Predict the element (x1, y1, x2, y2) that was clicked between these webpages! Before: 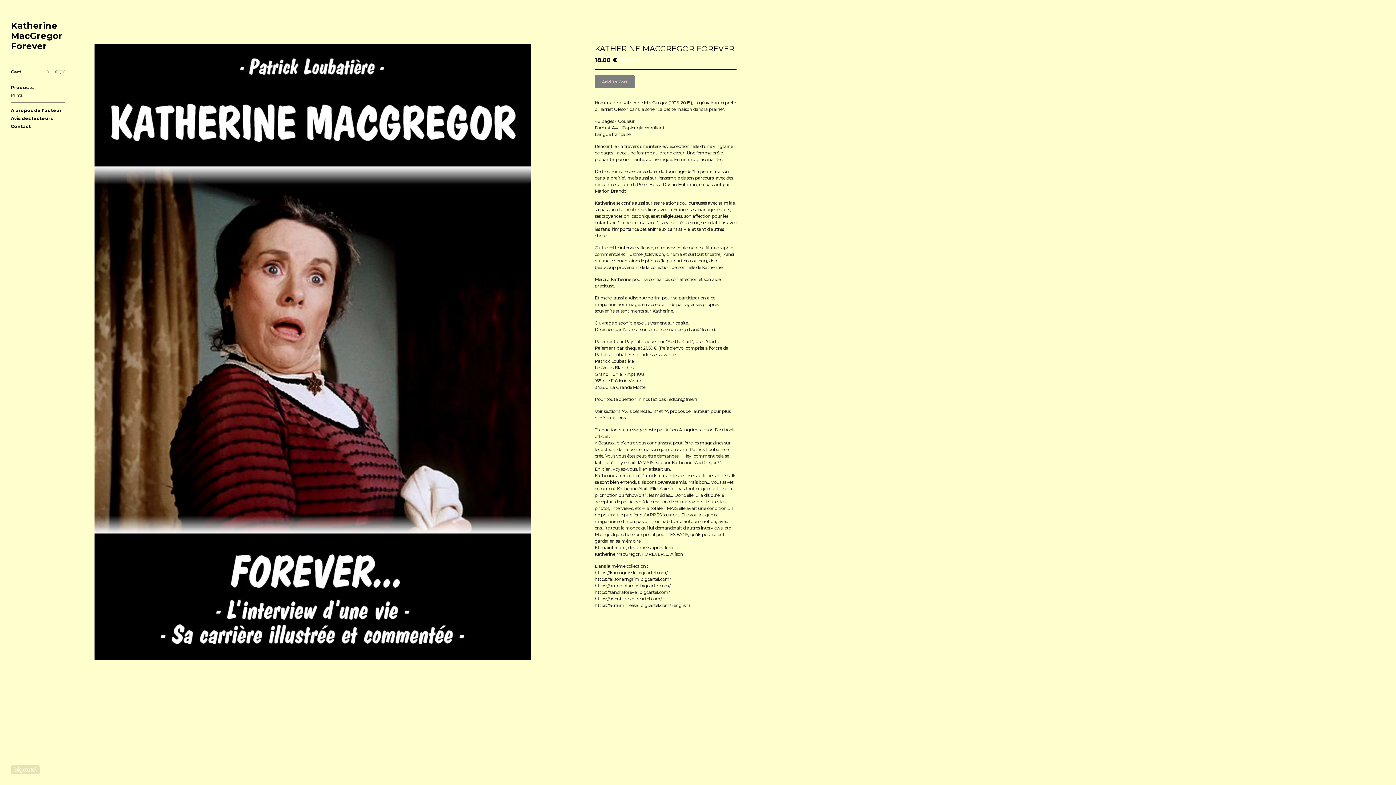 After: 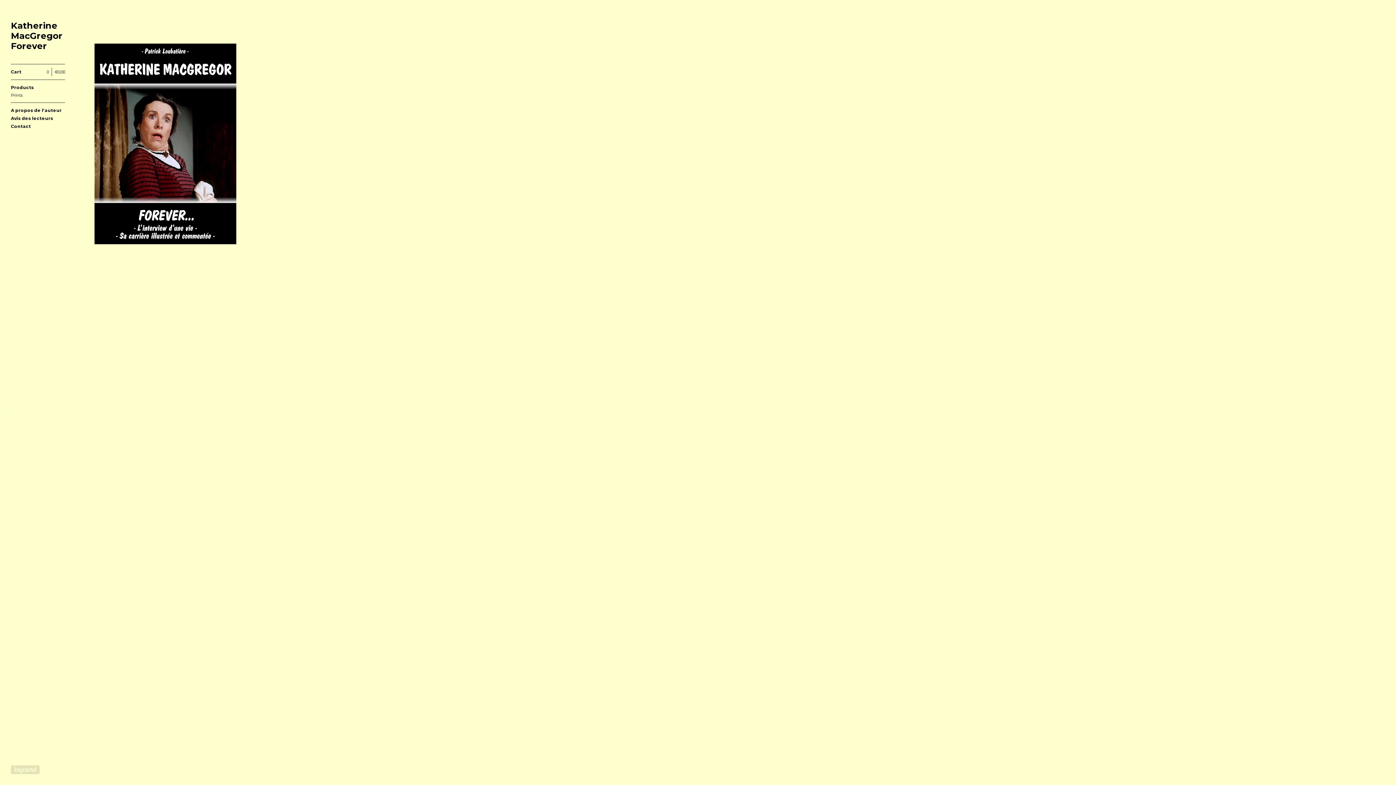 Action: label: Katherine MacGregor Forever bbox: (10, 20, 65, 51)